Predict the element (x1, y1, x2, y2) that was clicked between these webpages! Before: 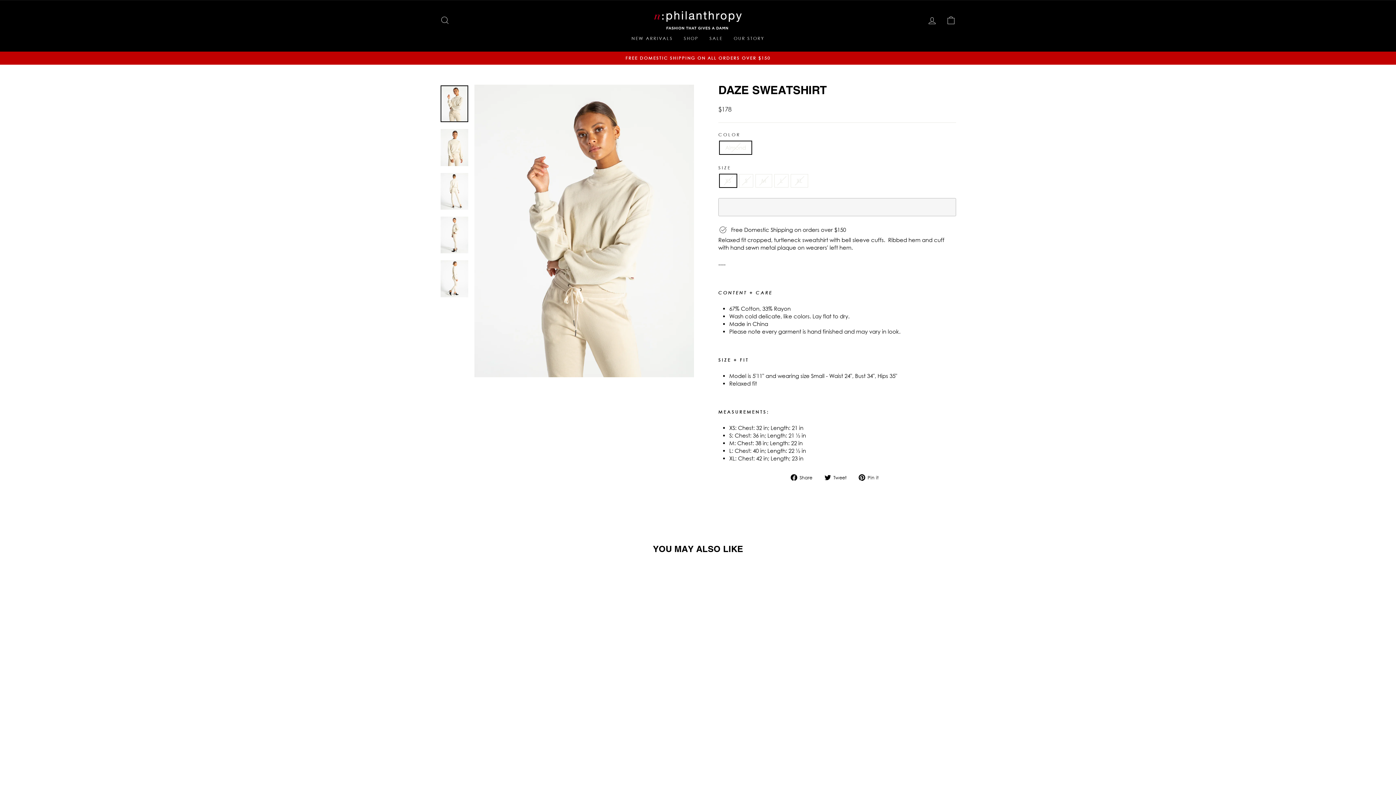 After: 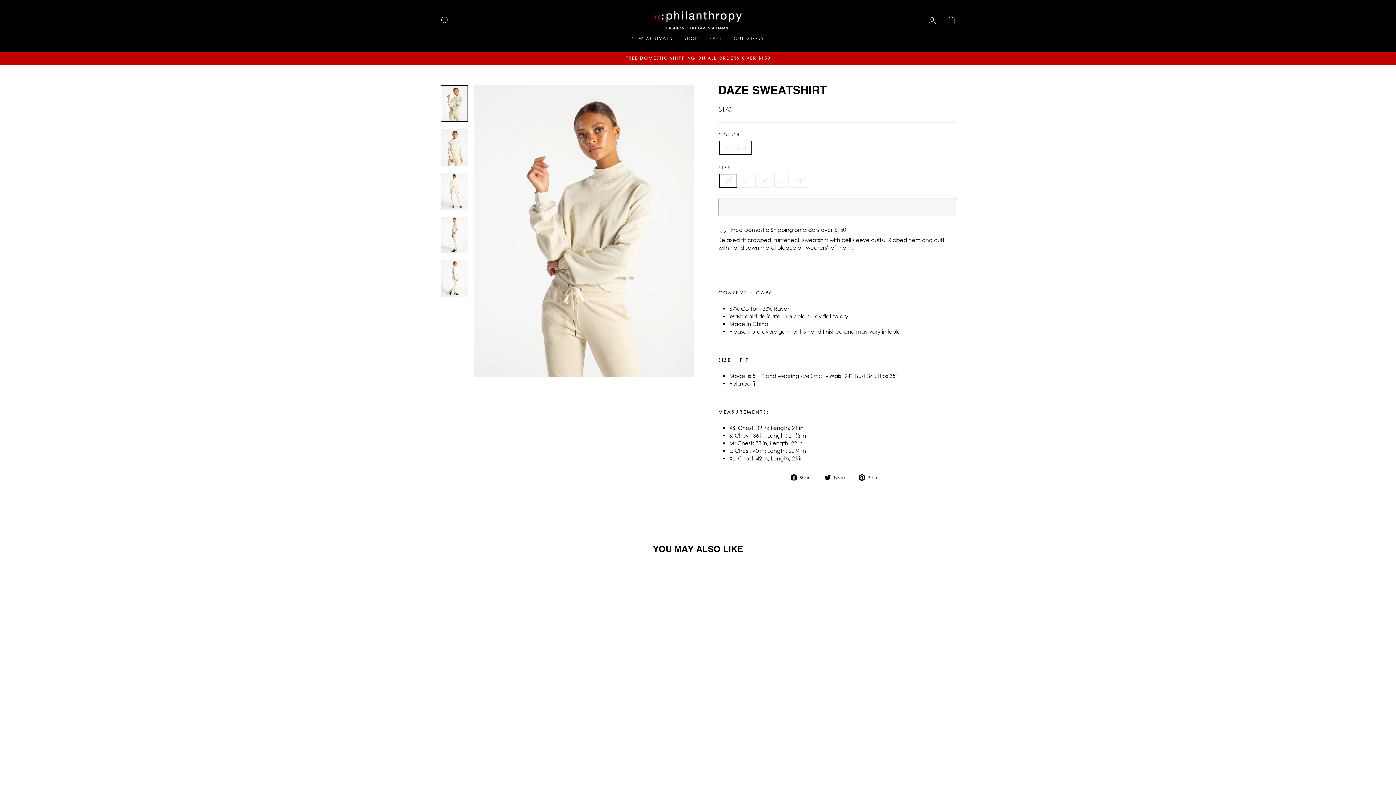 Action: bbox: (440, 85, 468, 122)